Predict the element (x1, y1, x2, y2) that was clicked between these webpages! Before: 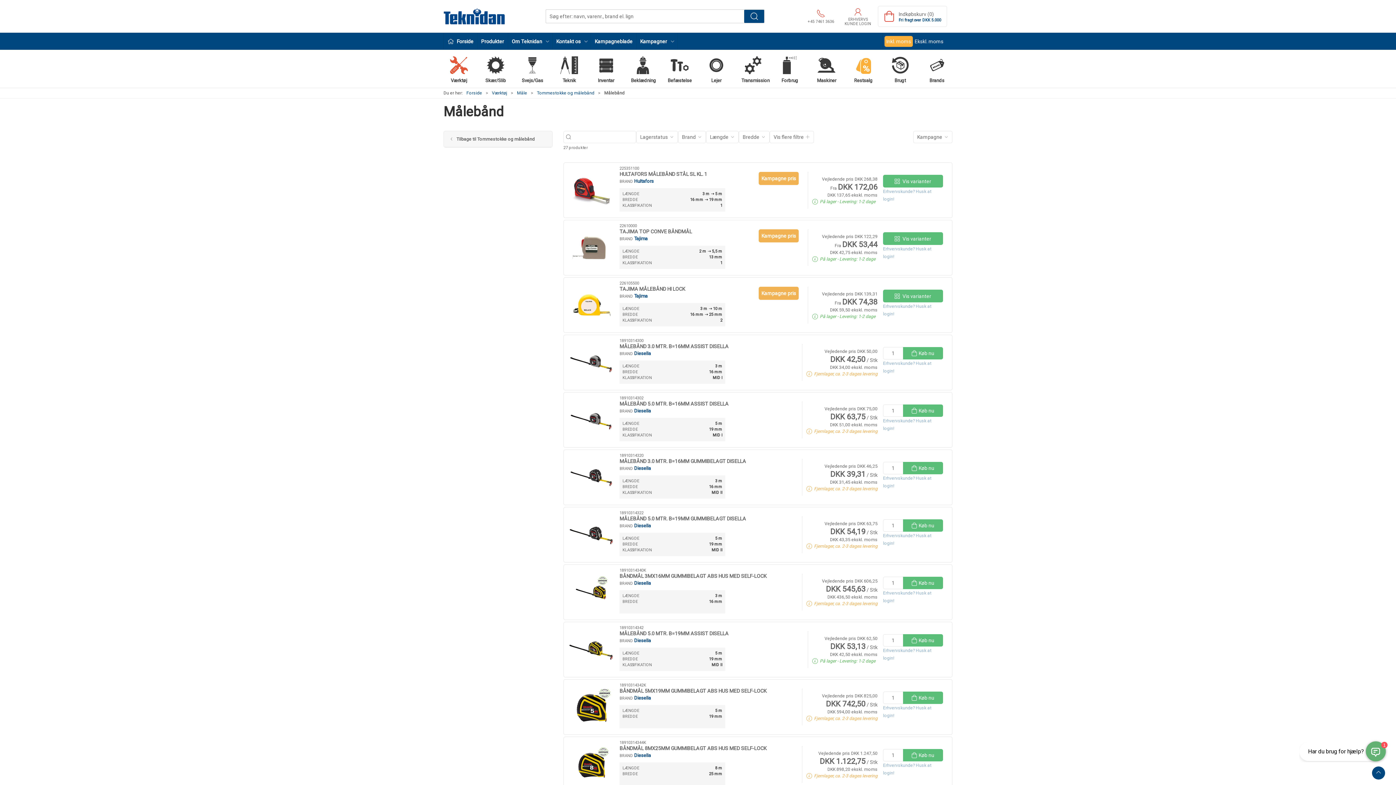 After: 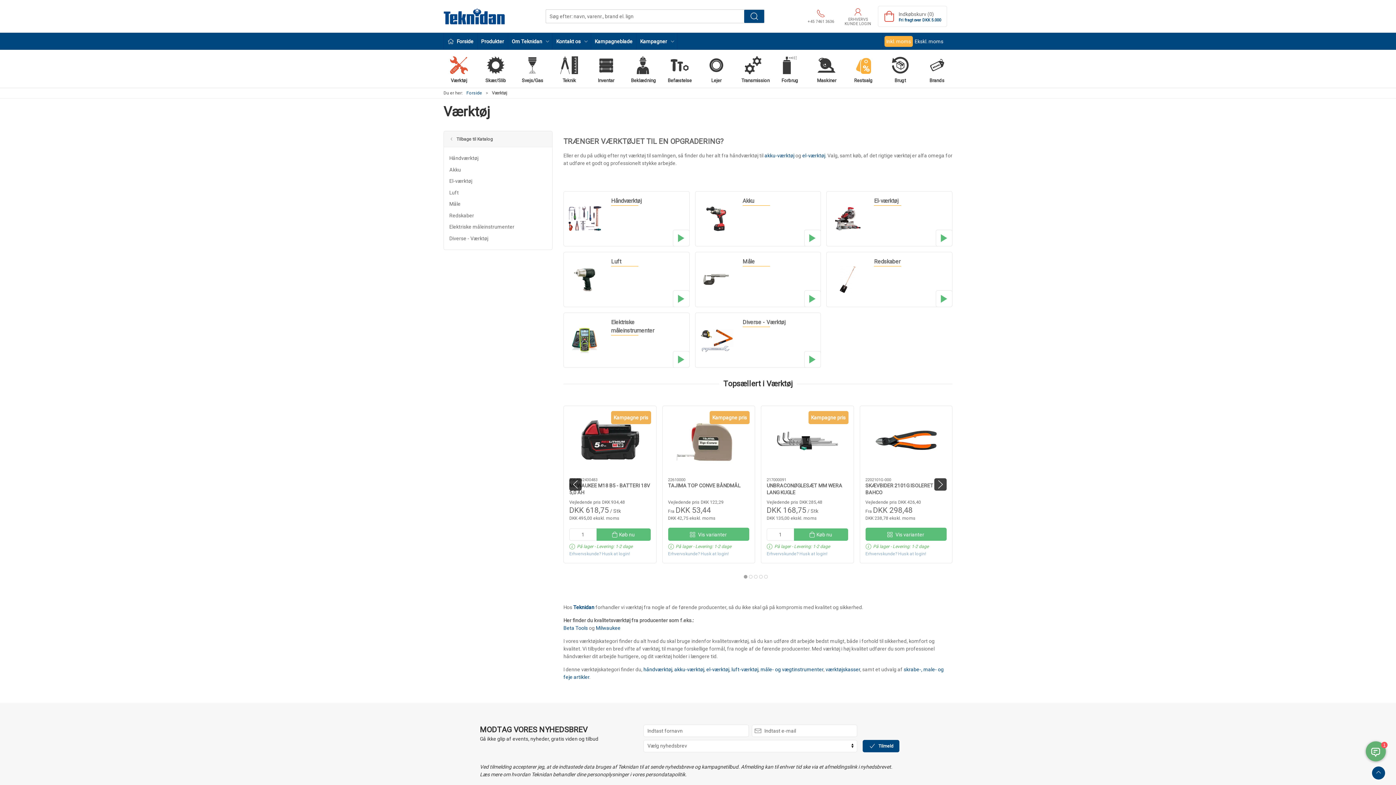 Action: label: Værktøj bbox: (447, 53, 470, 84)